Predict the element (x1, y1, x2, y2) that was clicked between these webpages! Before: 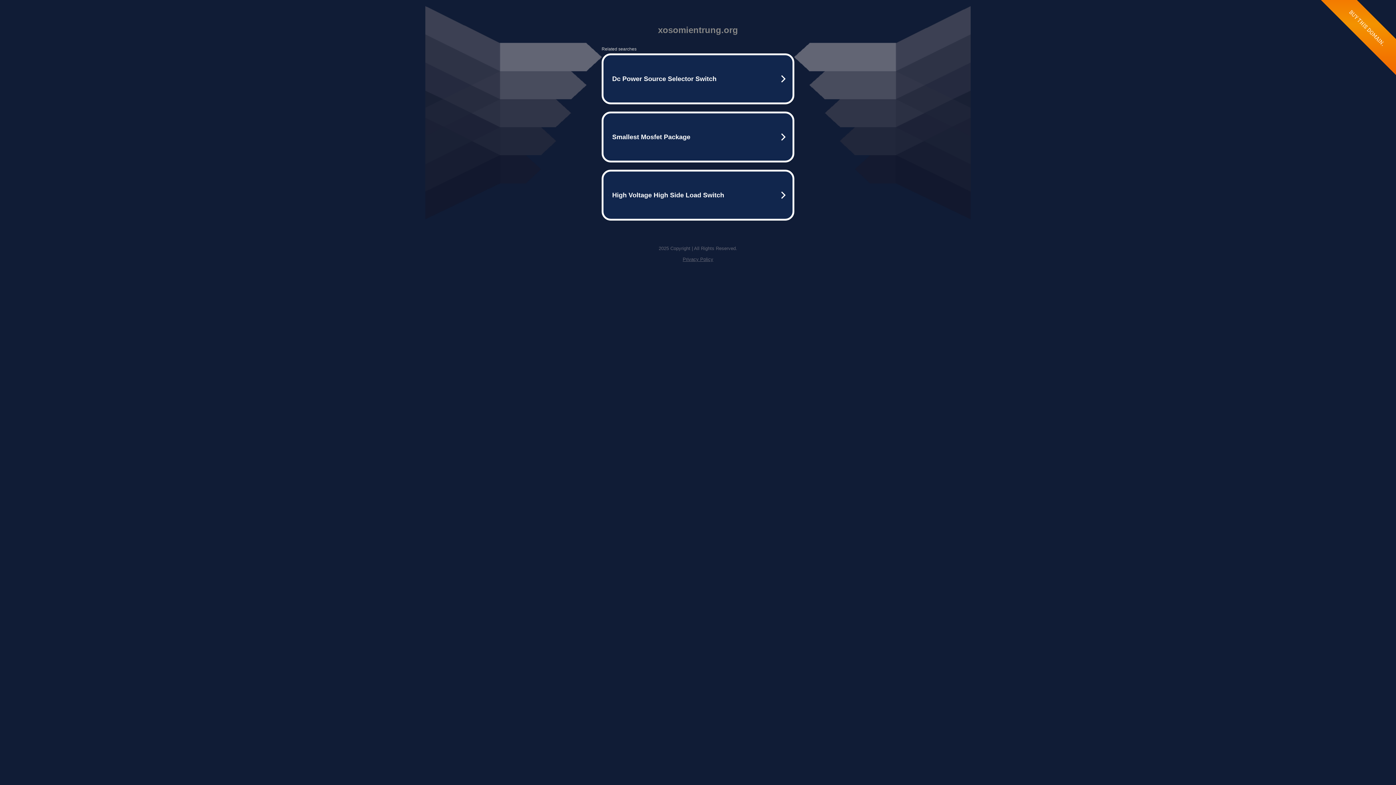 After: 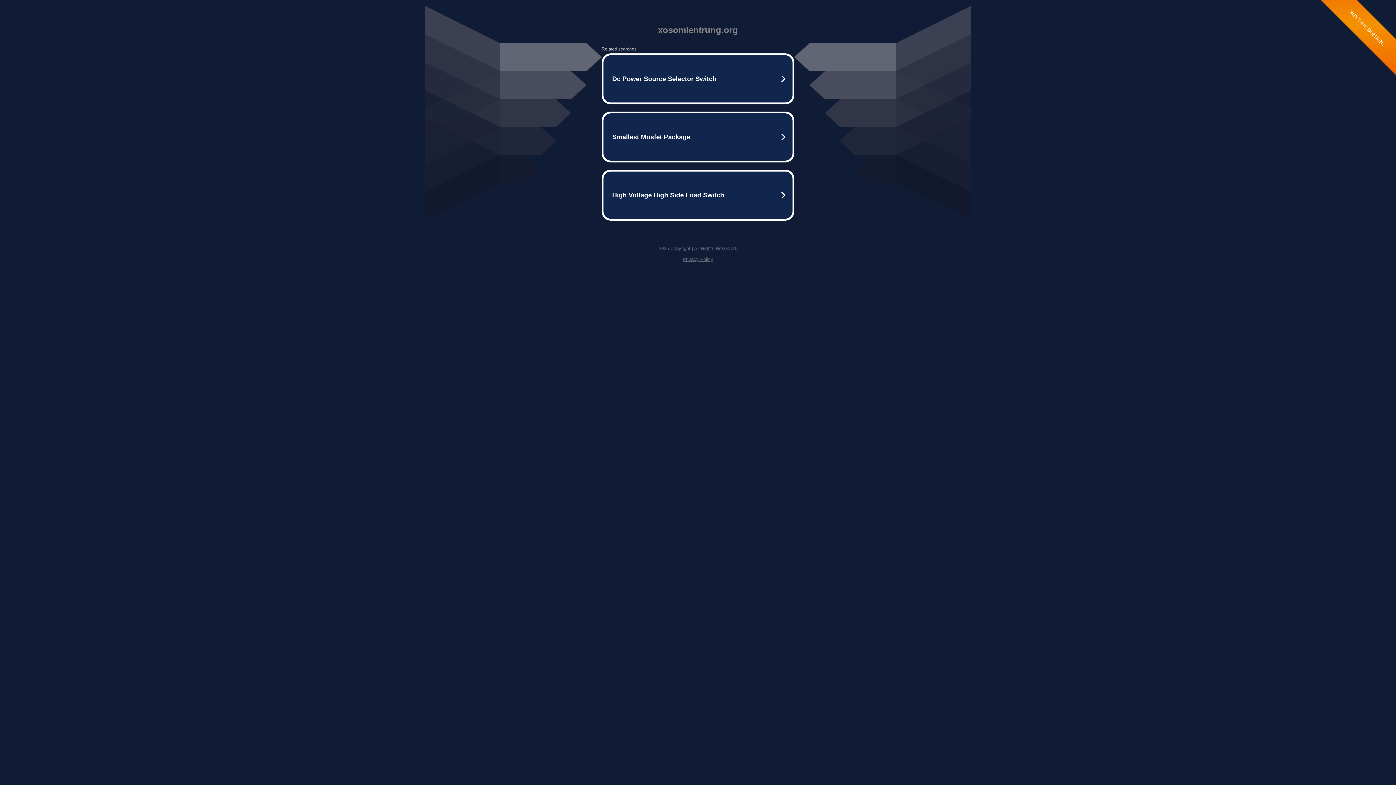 Action: bbox: (682, 256, 713, 262) label: Privacy Policy